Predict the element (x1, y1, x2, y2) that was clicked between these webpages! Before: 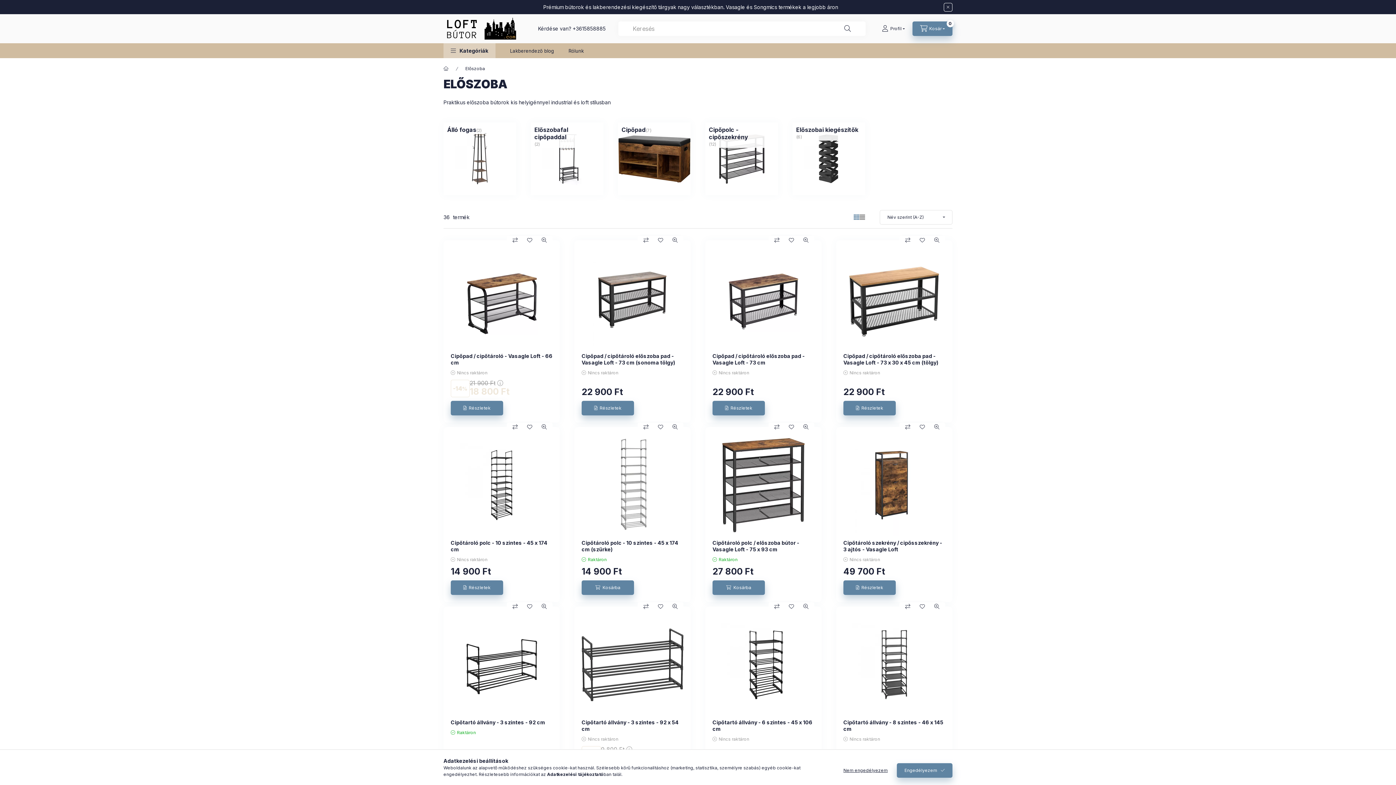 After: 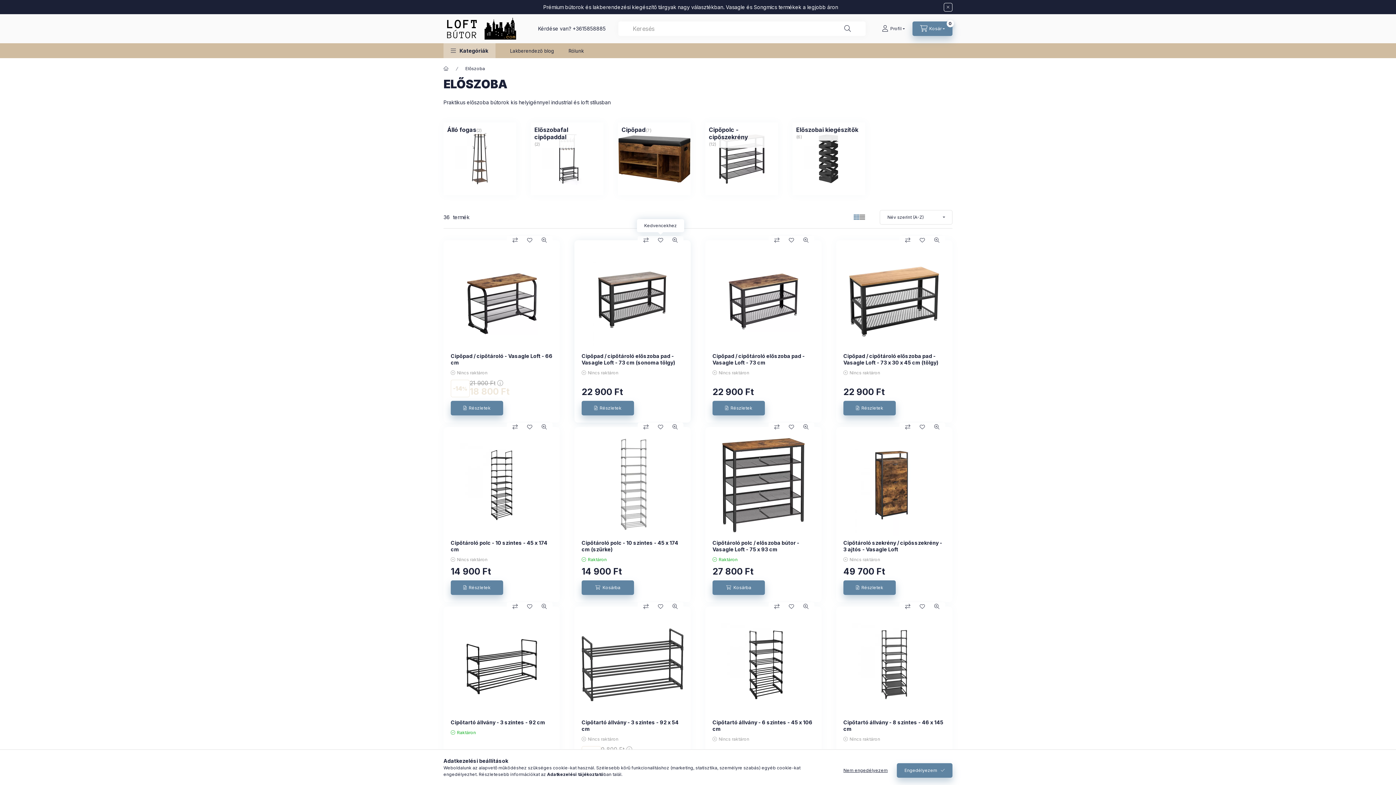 Action: label: Kedvencekhez bbox: (653, 236, 668, 244)